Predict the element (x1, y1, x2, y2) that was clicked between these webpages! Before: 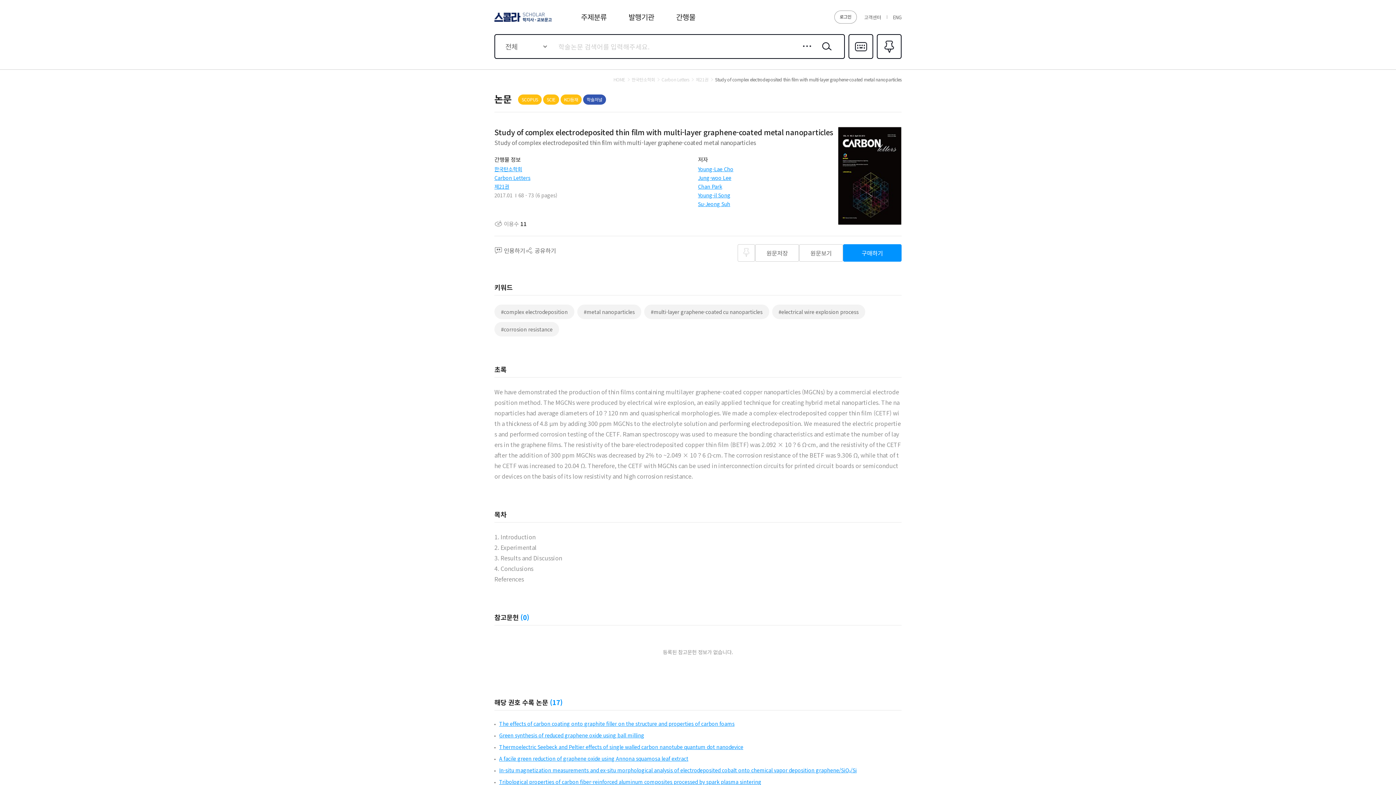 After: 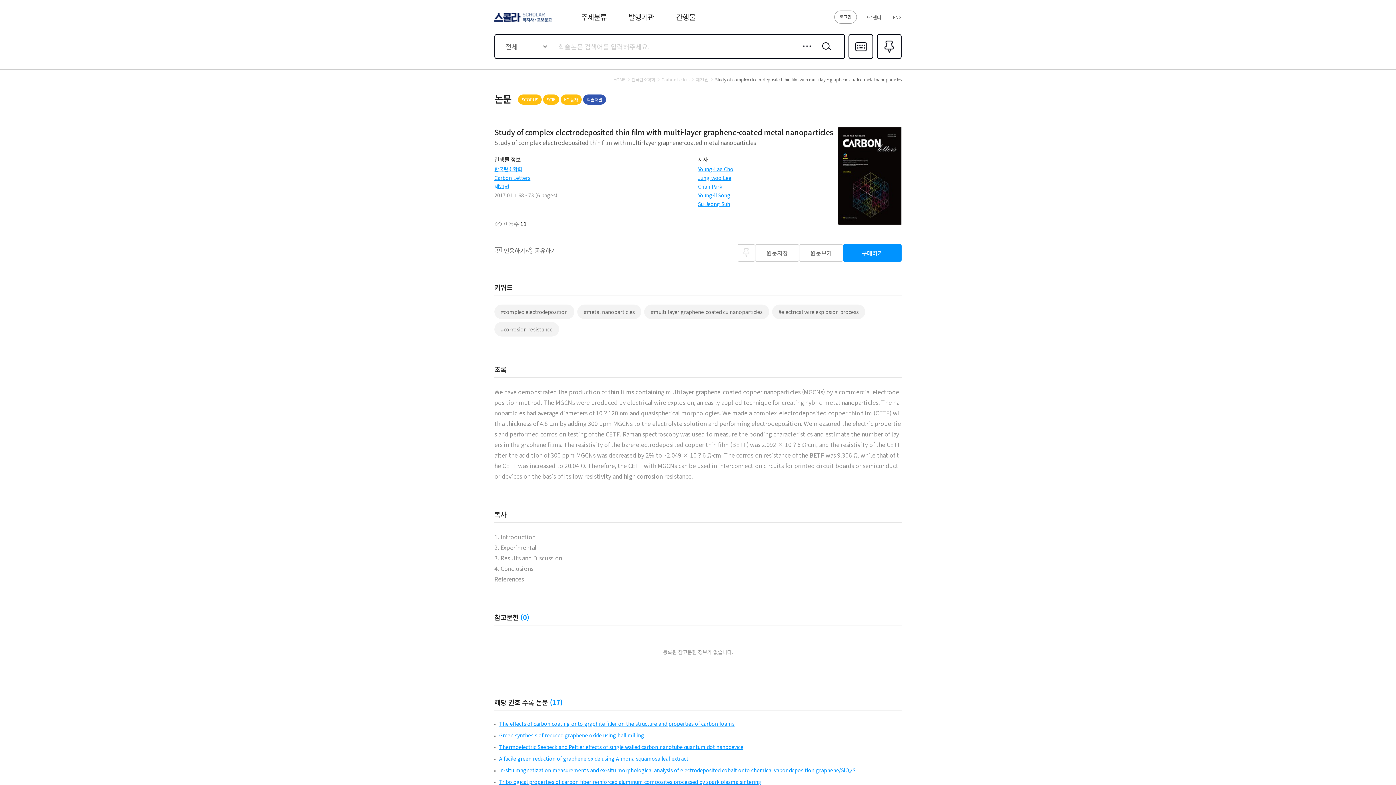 Action: bbox: (698, 174, 731, 181) label: Jung-woo Lee